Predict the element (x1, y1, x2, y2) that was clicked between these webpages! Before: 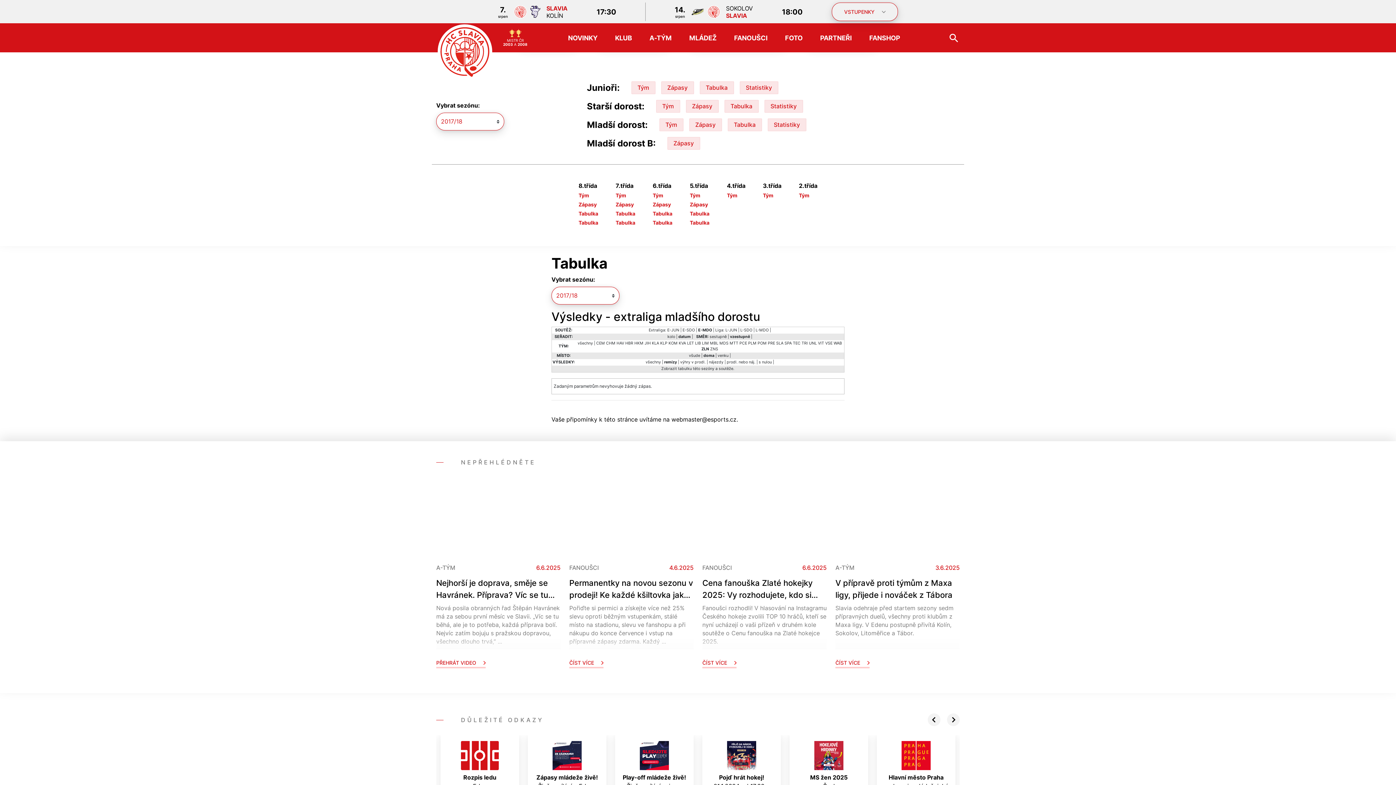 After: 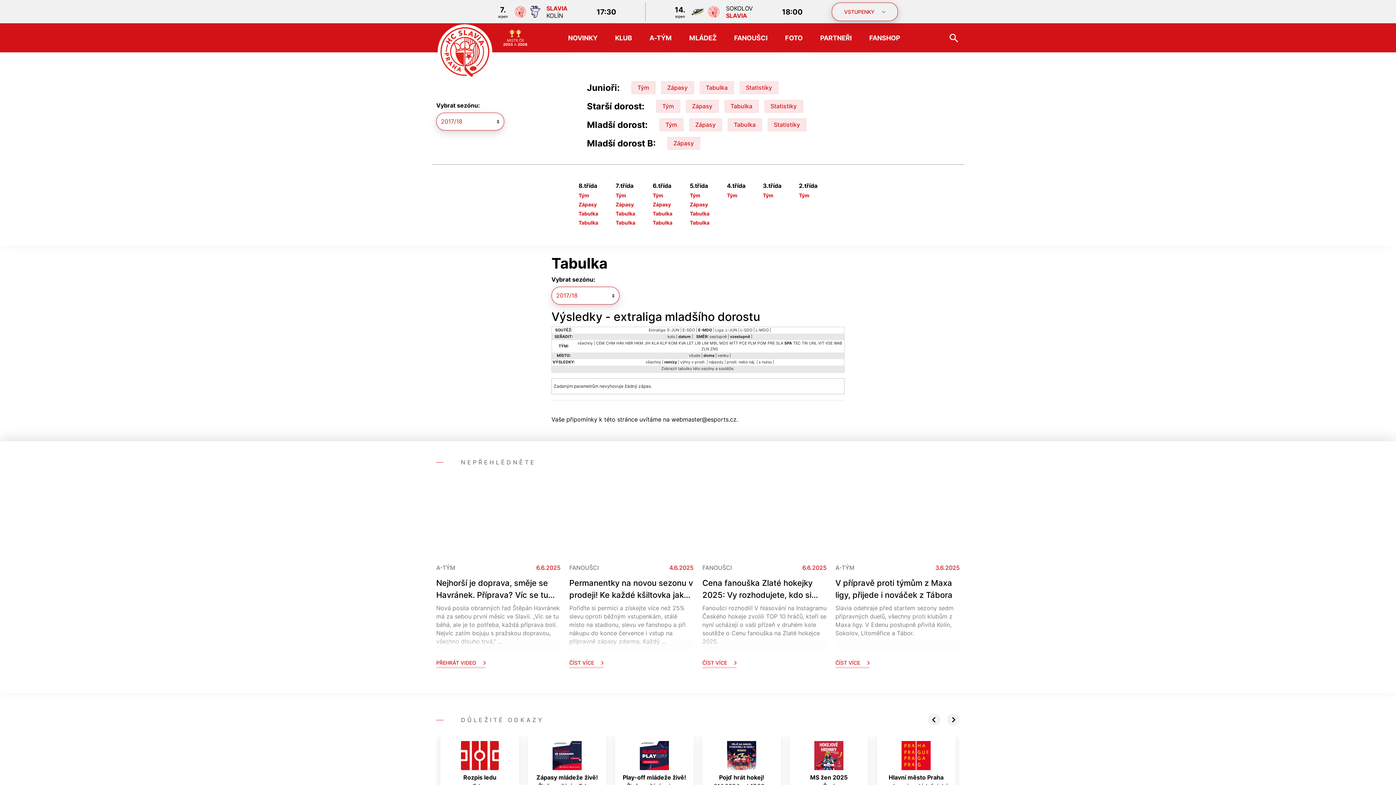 Action: label: SPA bbox: (784, 341, 792, 345)